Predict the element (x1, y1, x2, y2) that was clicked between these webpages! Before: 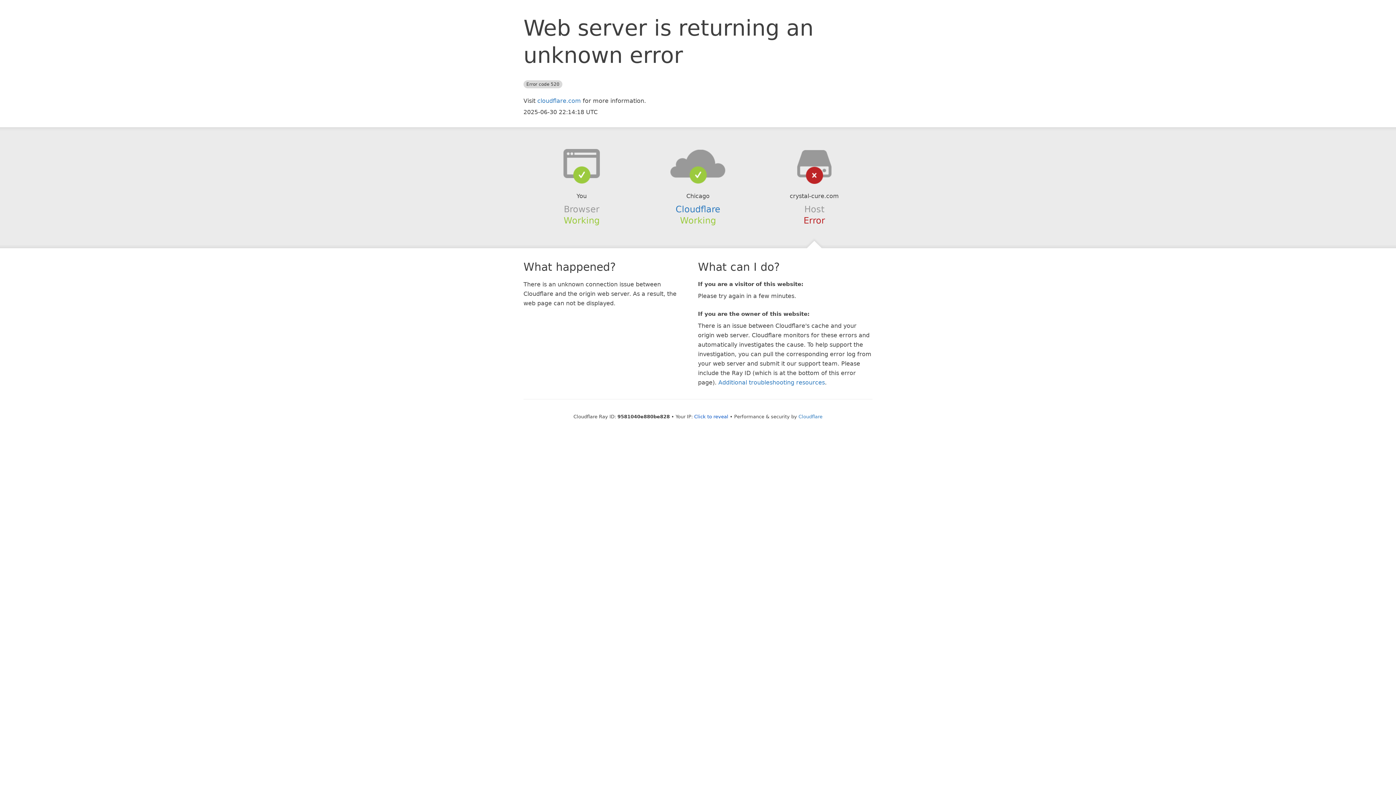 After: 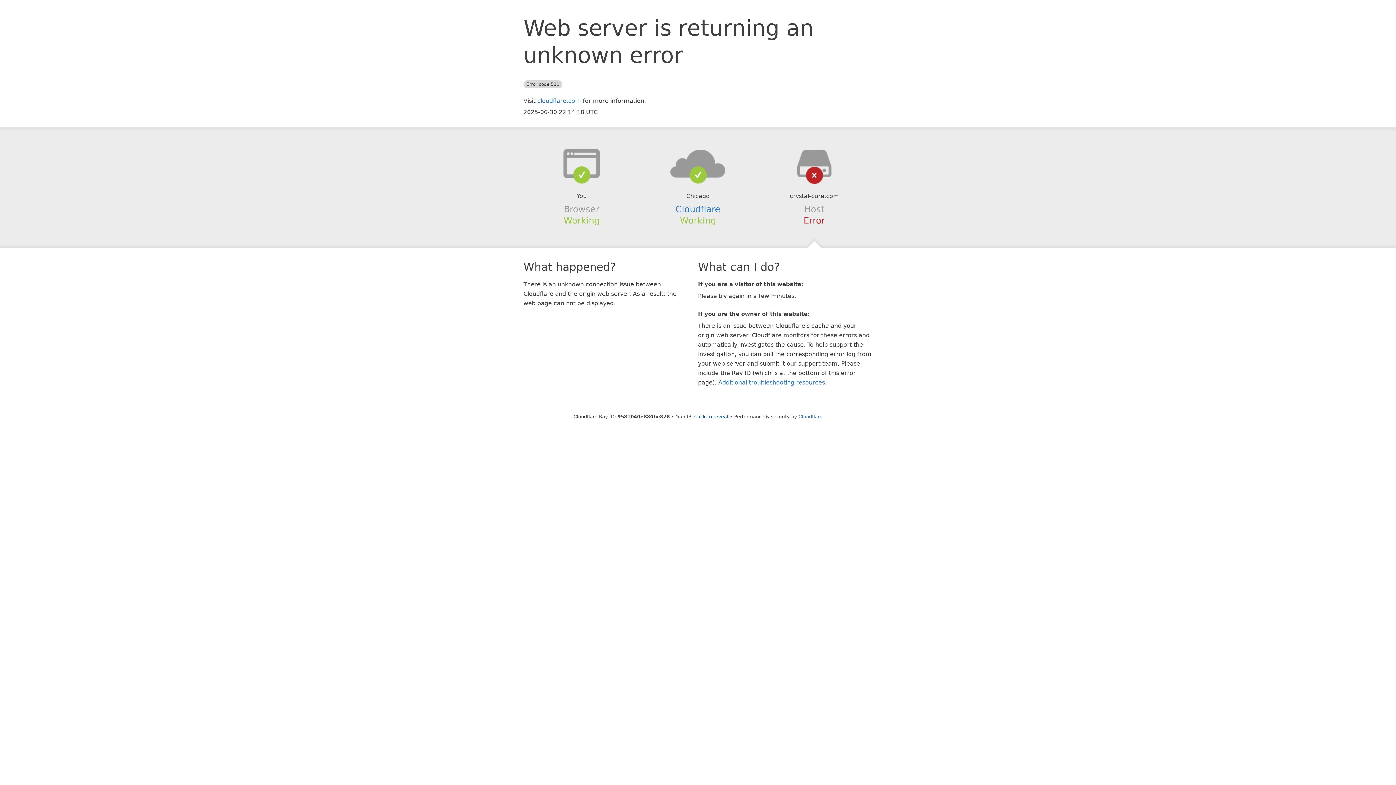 Action: bbox: (639, 148, 756, 178)